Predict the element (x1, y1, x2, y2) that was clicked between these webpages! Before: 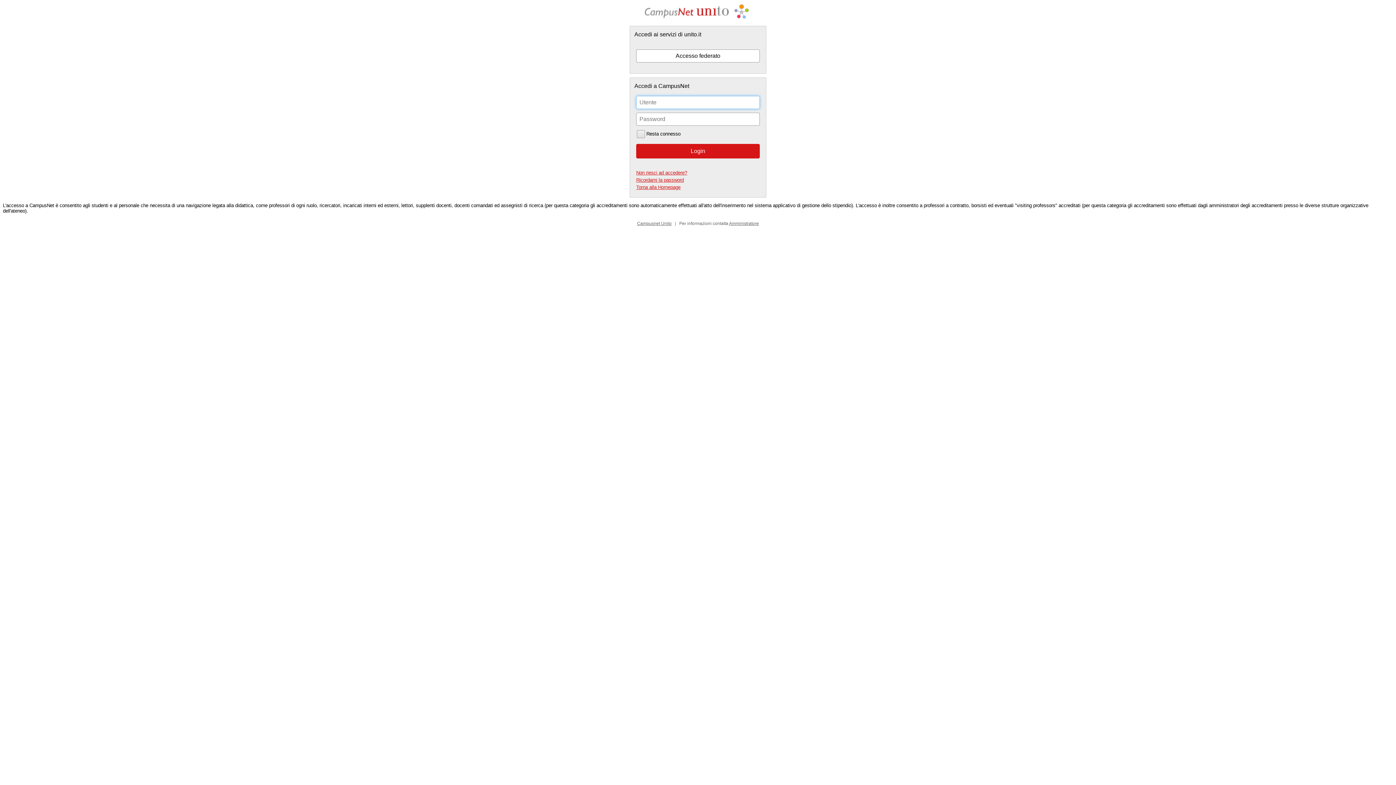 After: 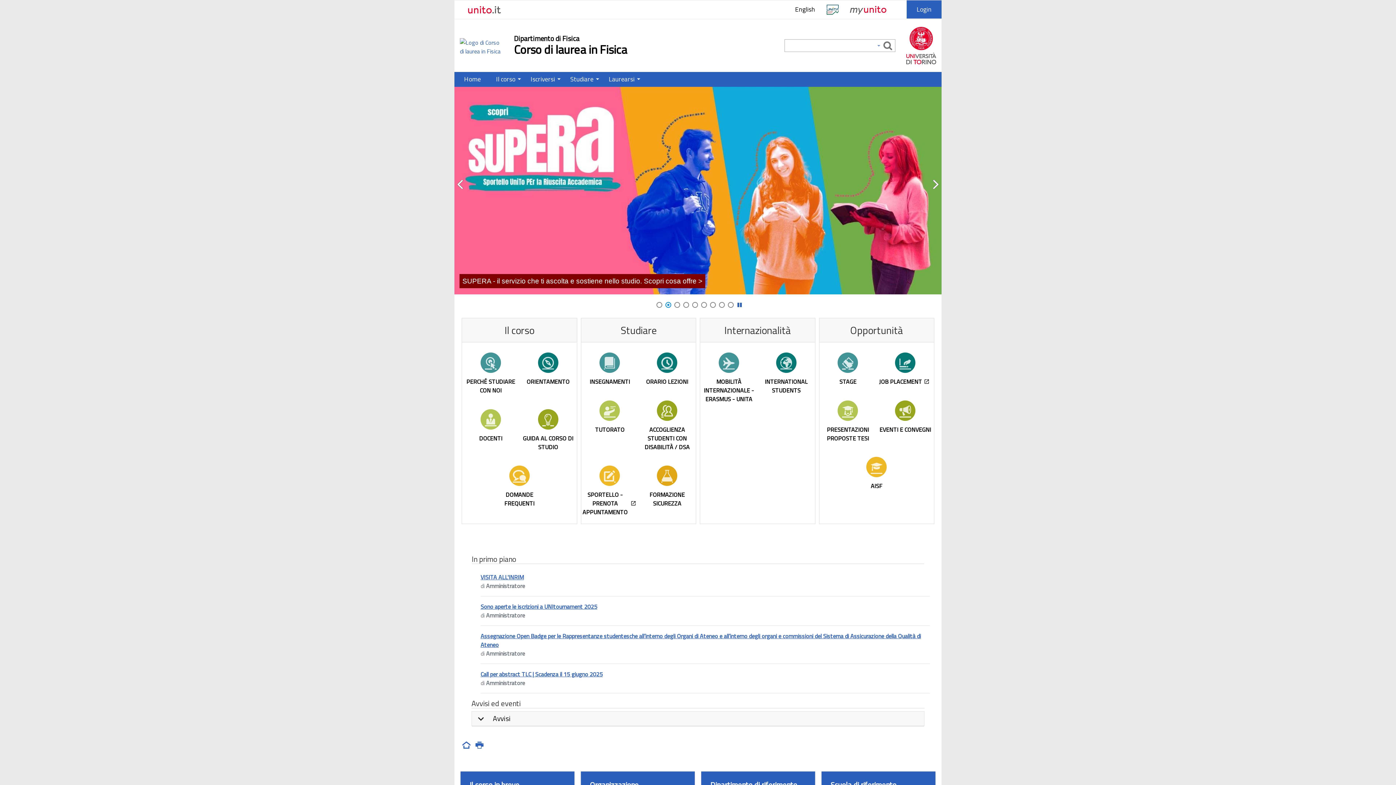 Action: label: Torna alla Homepage bbox: (636, 184, 680, 190)